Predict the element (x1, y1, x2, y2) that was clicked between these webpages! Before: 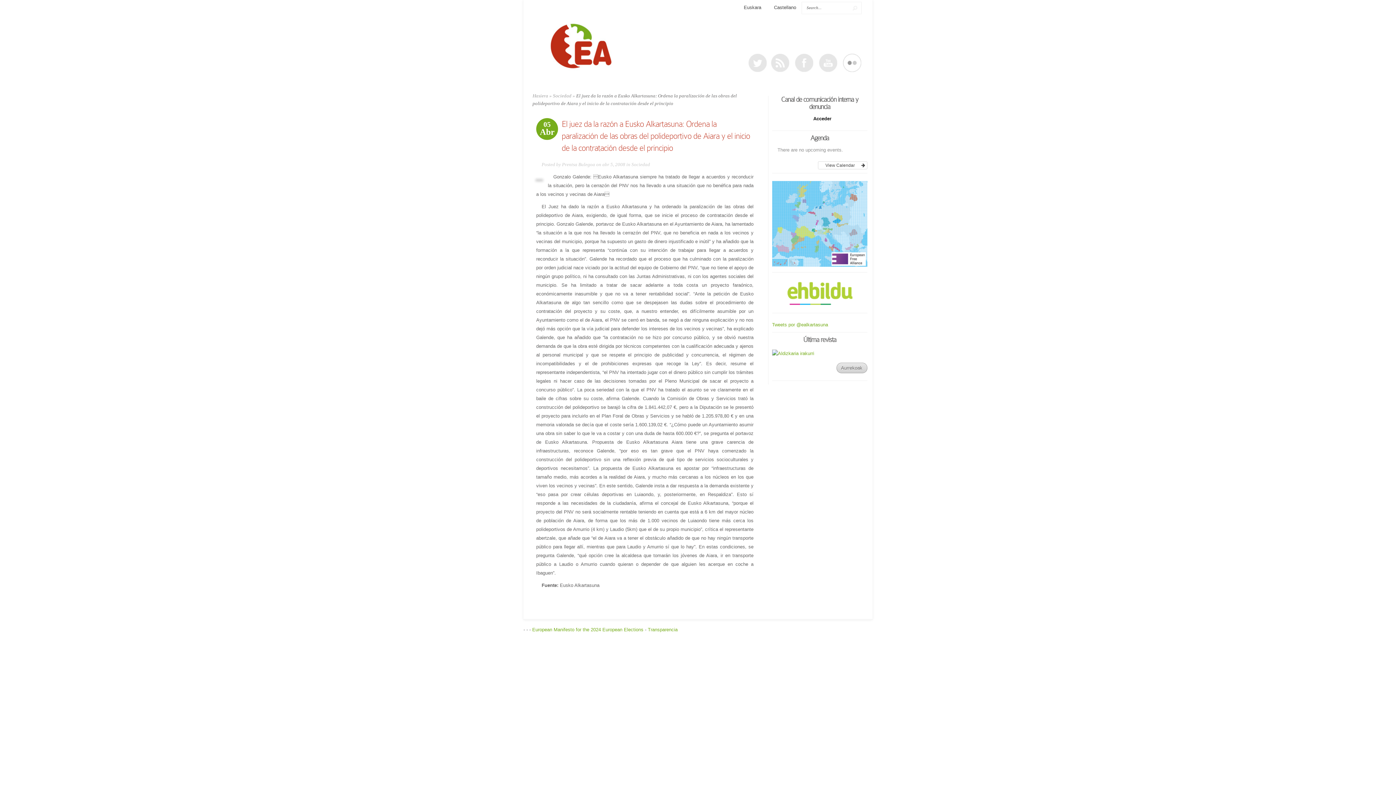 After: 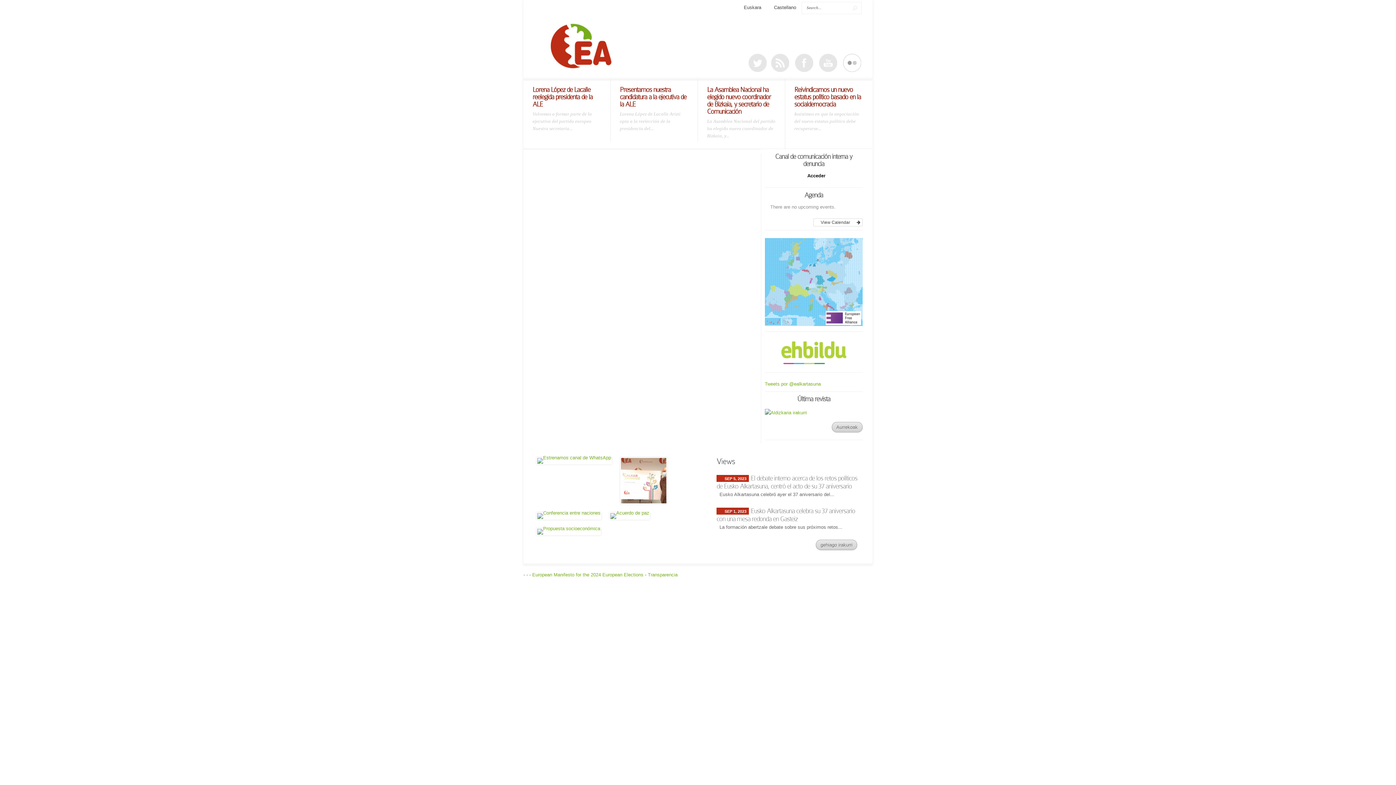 Action: label: Hasiera bbox: (532, 93, 548, 98)